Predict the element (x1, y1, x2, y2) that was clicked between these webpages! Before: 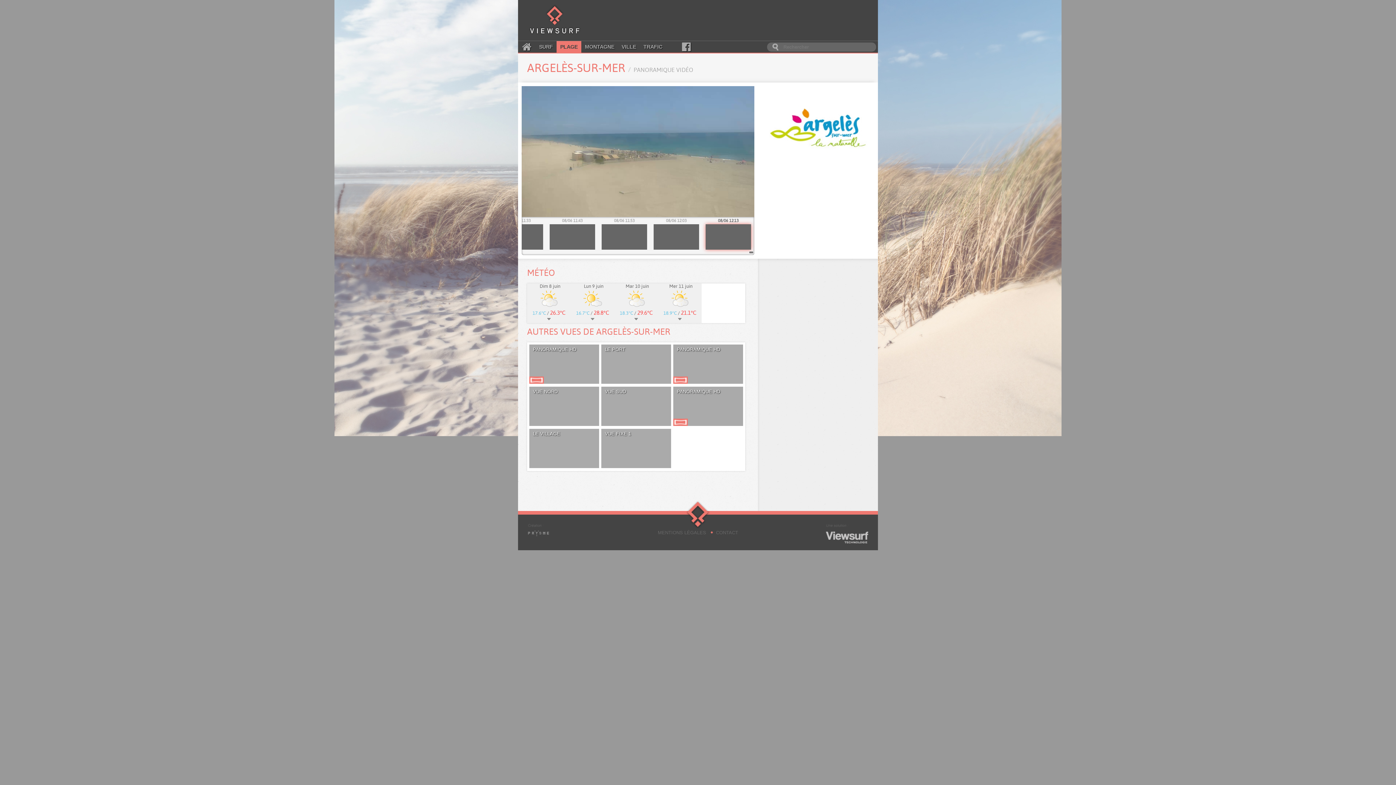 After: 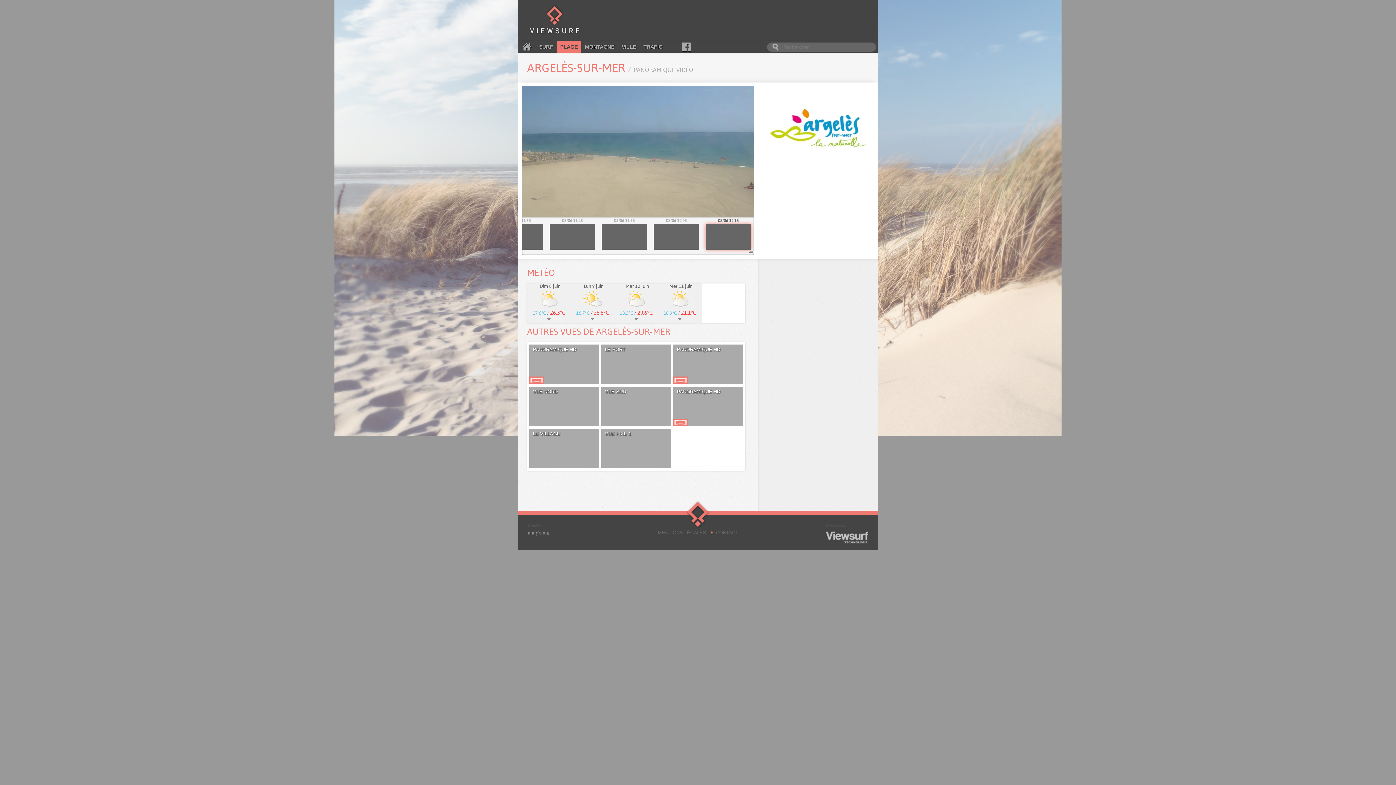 Action: bbox: (705, 217, 751, 249) label: 08/06 12:13